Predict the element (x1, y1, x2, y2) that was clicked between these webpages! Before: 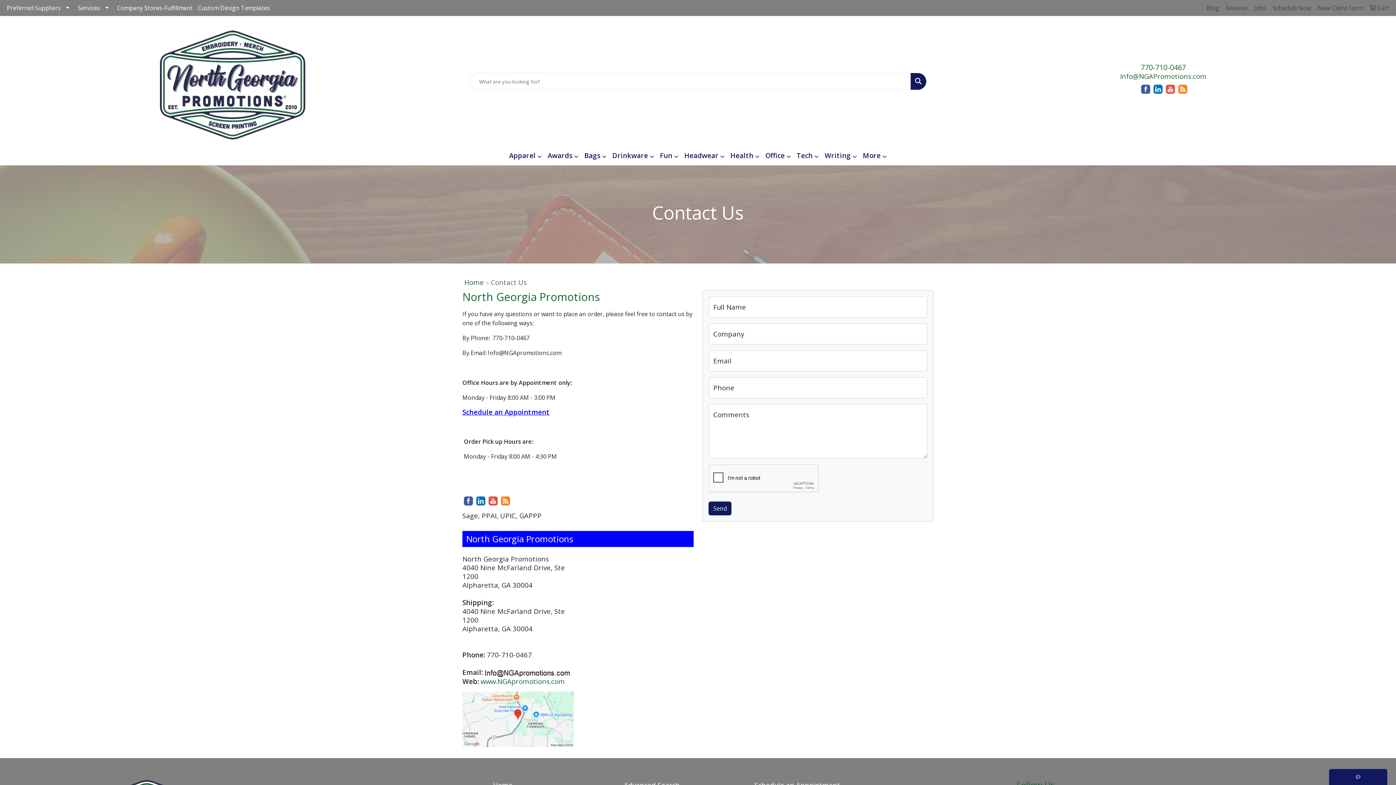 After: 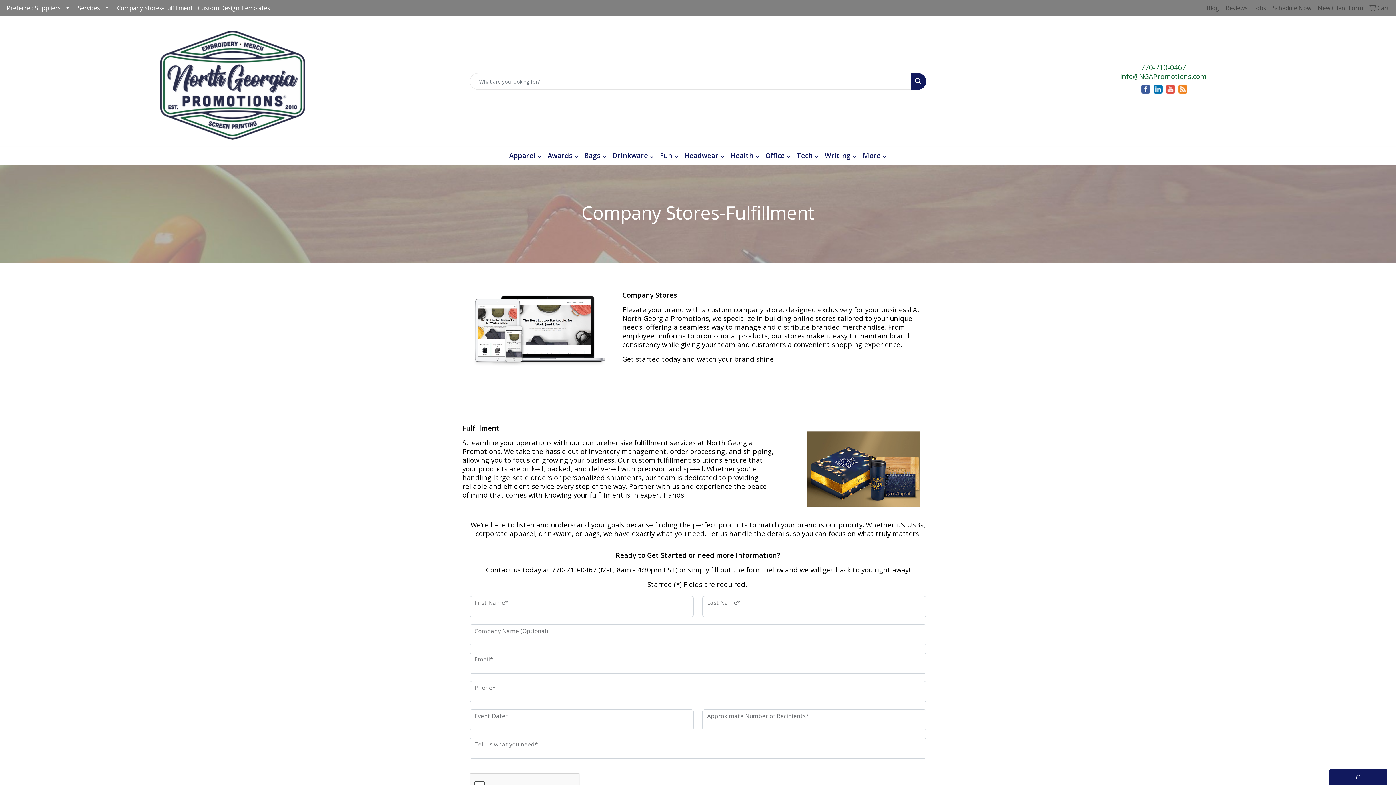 Action: bbox: (114, 0, 195, 16) label: Company Stores-Fulfillment